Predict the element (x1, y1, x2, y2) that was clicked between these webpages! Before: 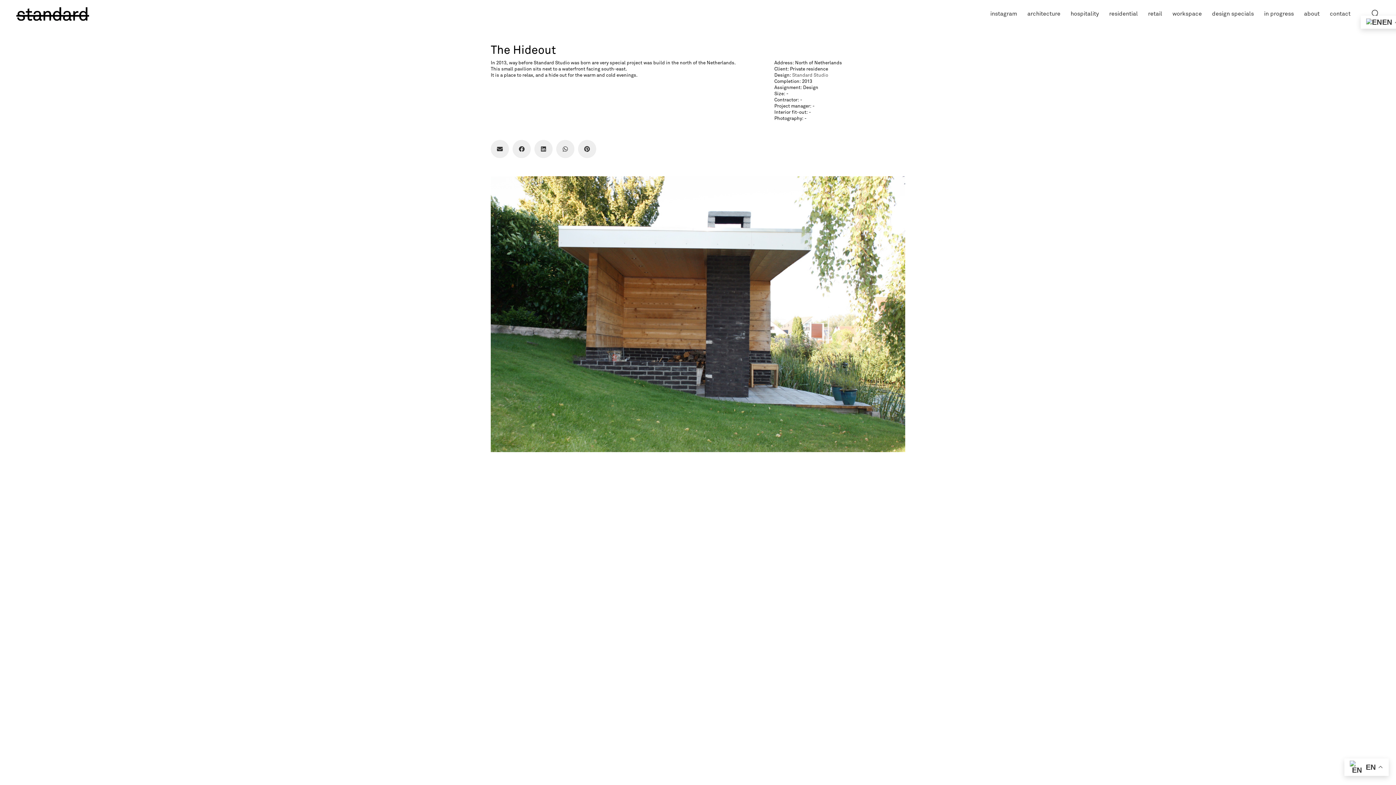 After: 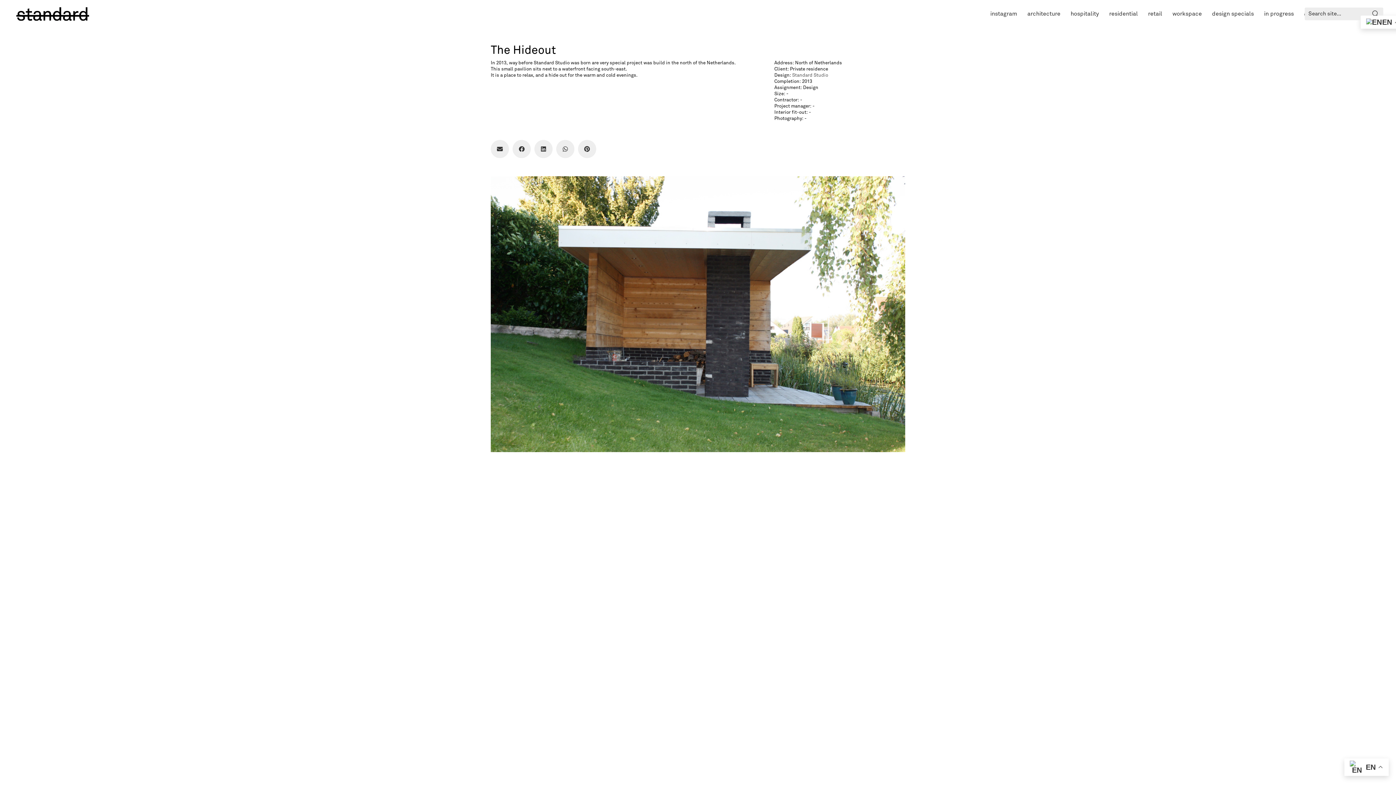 Action: label: Search site bbox: (1372, 9, 1380, 19)